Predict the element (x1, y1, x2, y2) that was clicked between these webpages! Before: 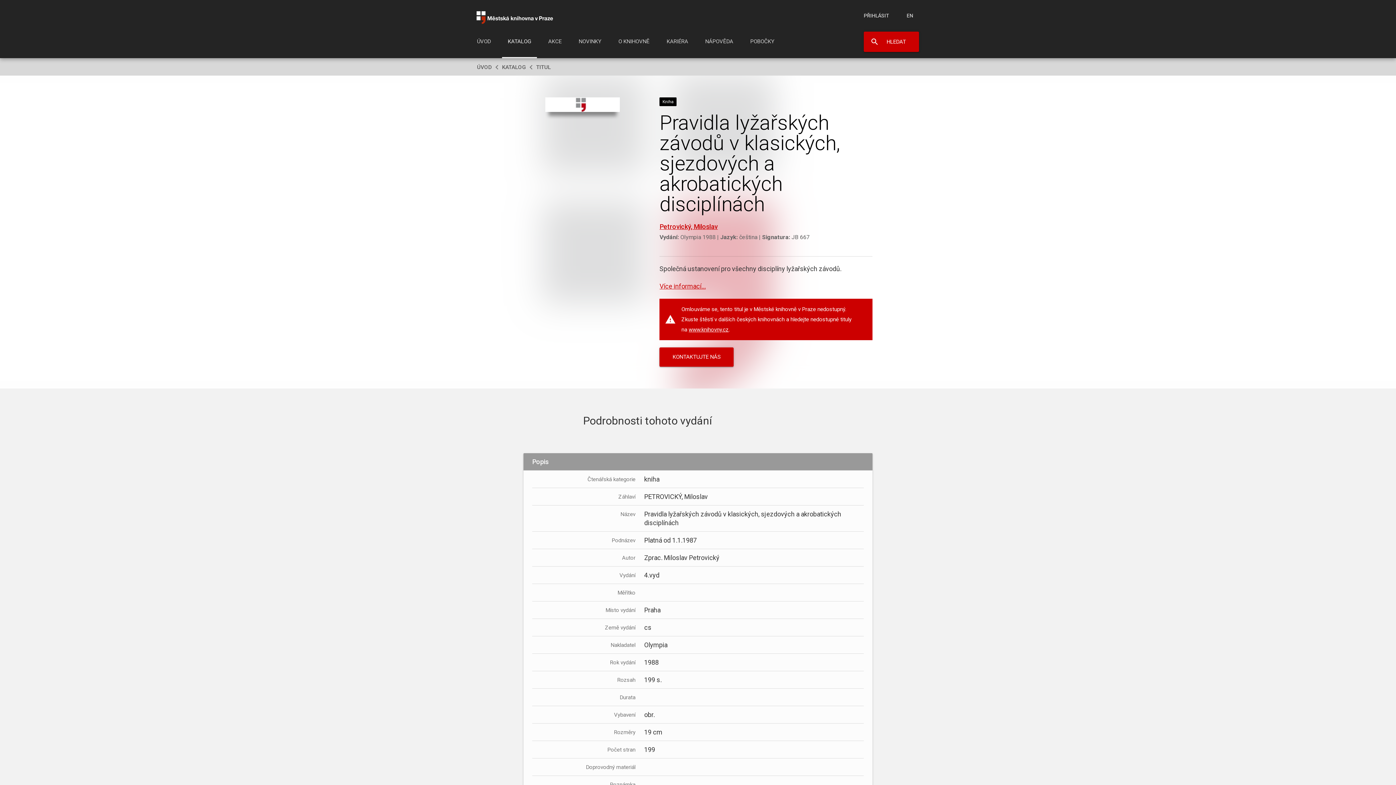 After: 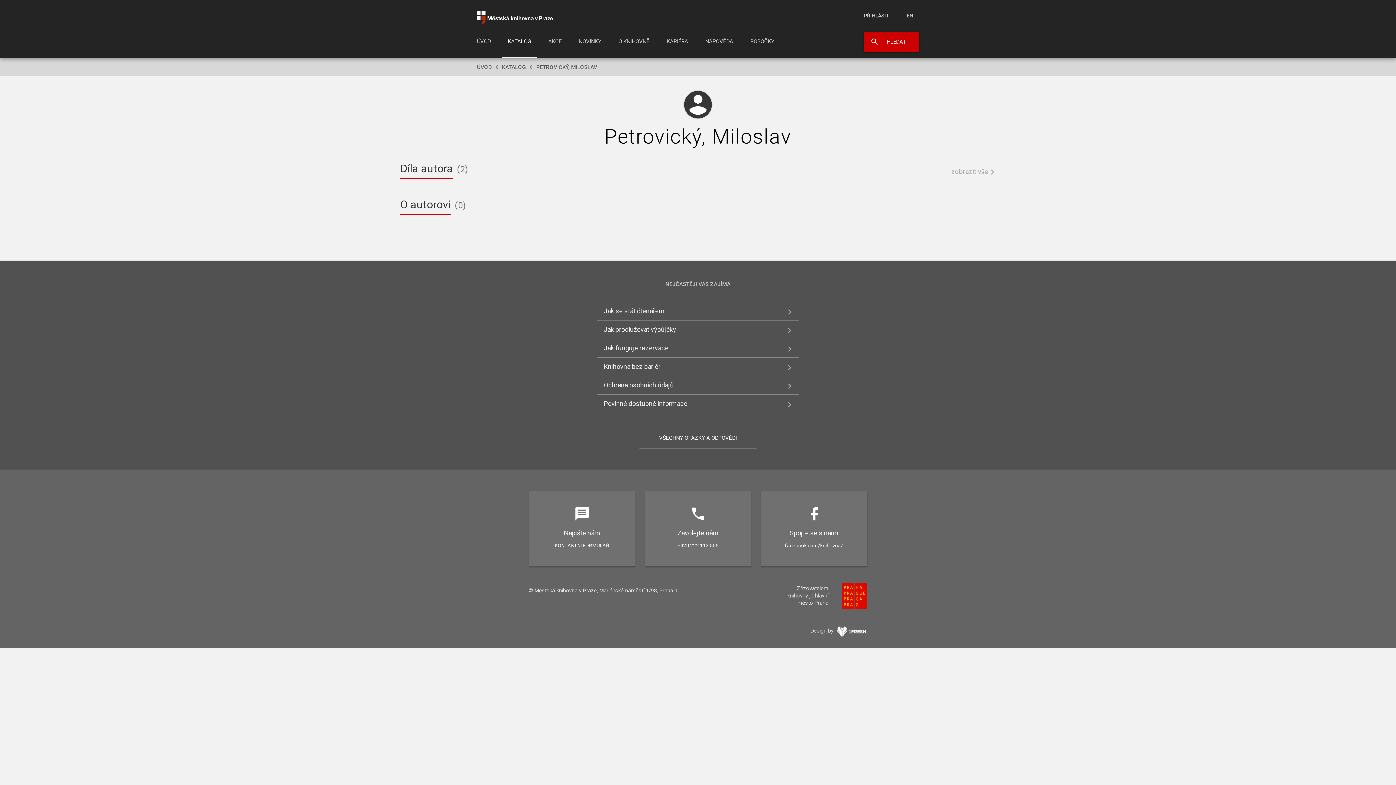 Action: label: Petrovický, Miloslav bbox: (659, 222, 717, 230)